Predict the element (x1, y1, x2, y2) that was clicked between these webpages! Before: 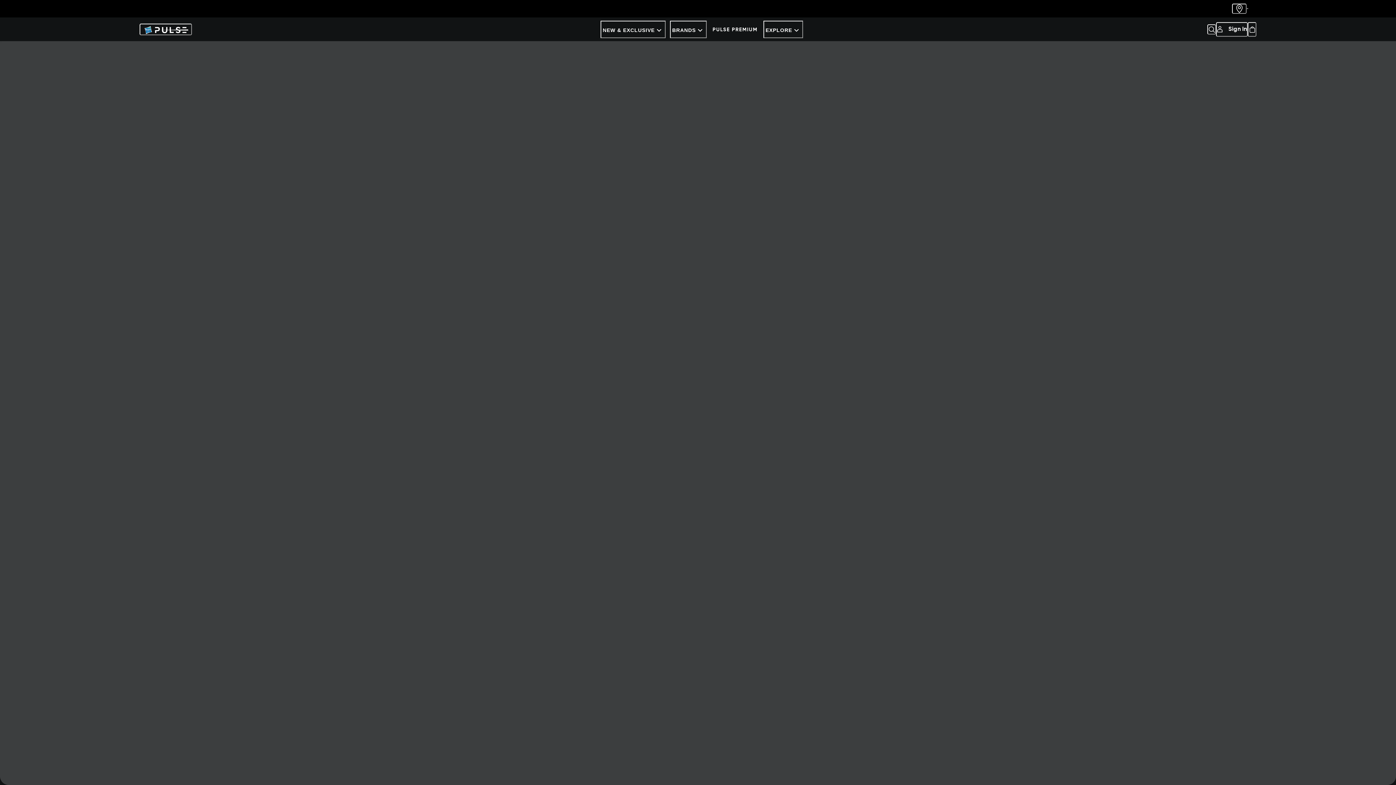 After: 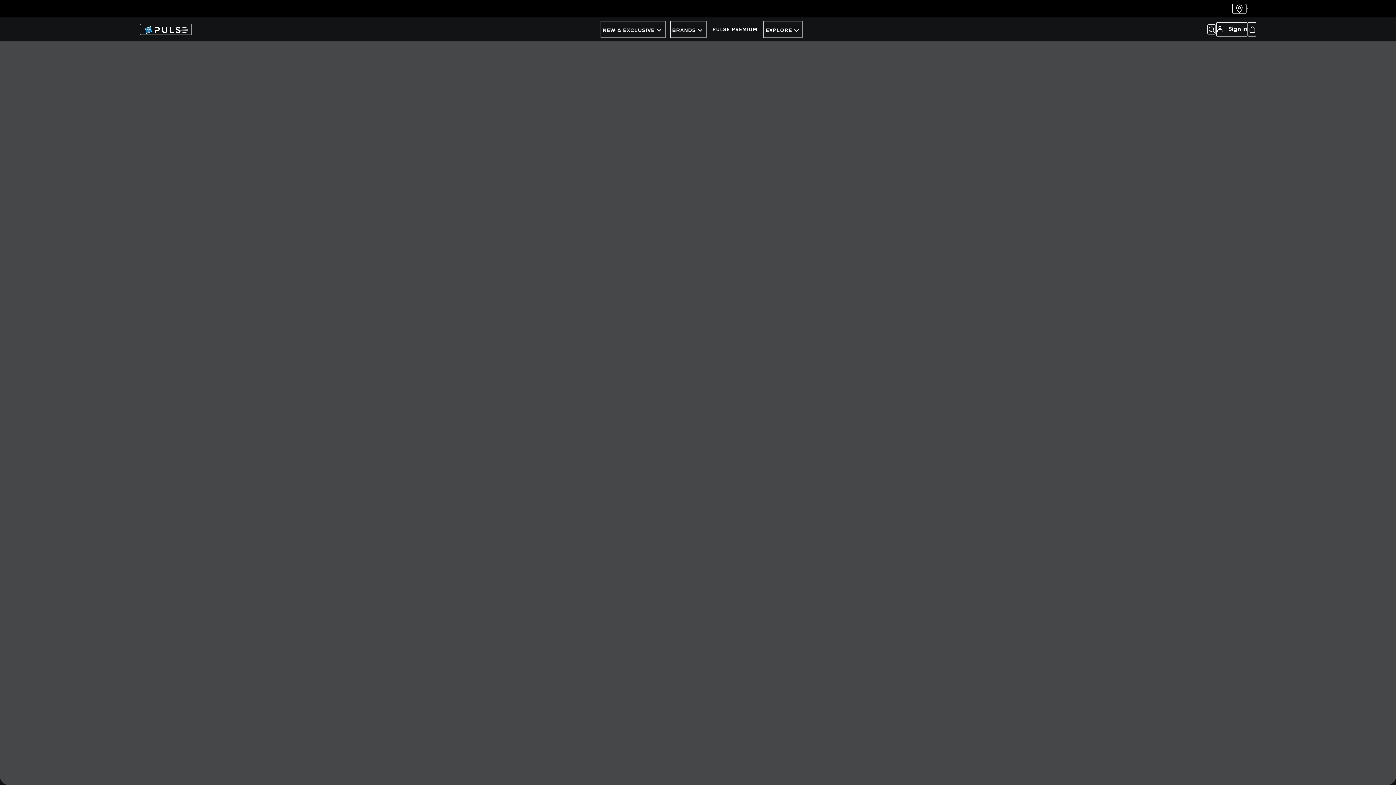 Action: bbox: (1248, 22, 1256, 36) label: My cart